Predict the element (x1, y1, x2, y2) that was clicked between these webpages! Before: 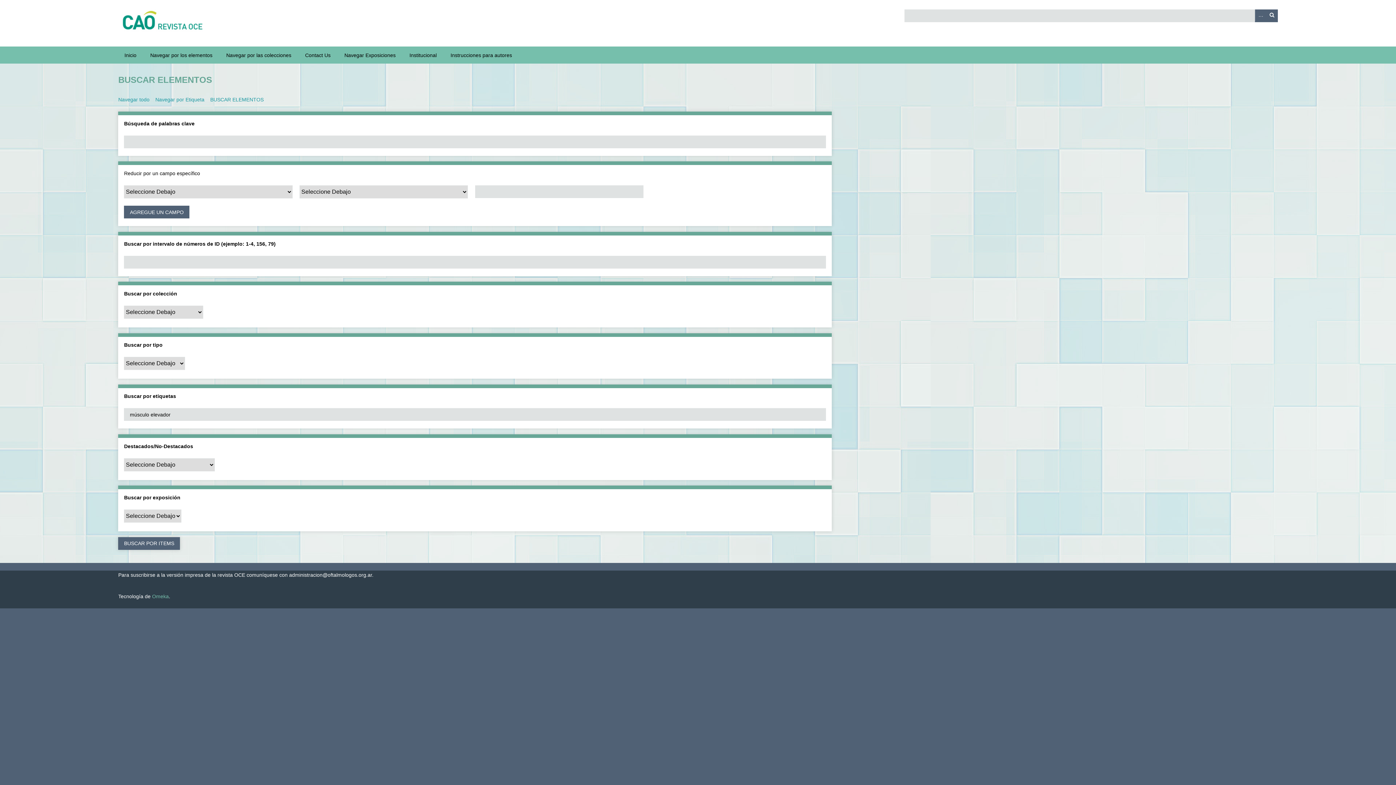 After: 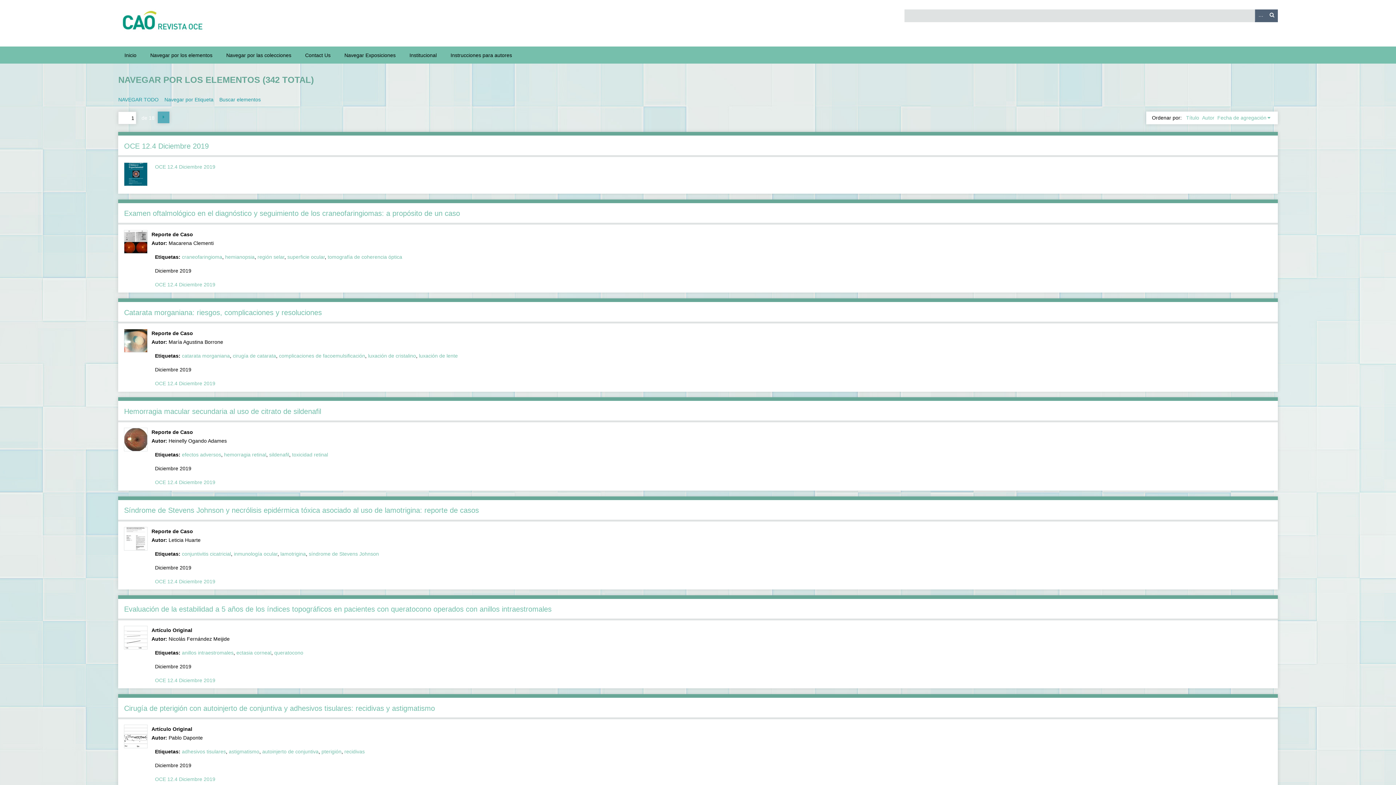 Action: bbox: (118, 95, 149, 104) label: Navegar todo